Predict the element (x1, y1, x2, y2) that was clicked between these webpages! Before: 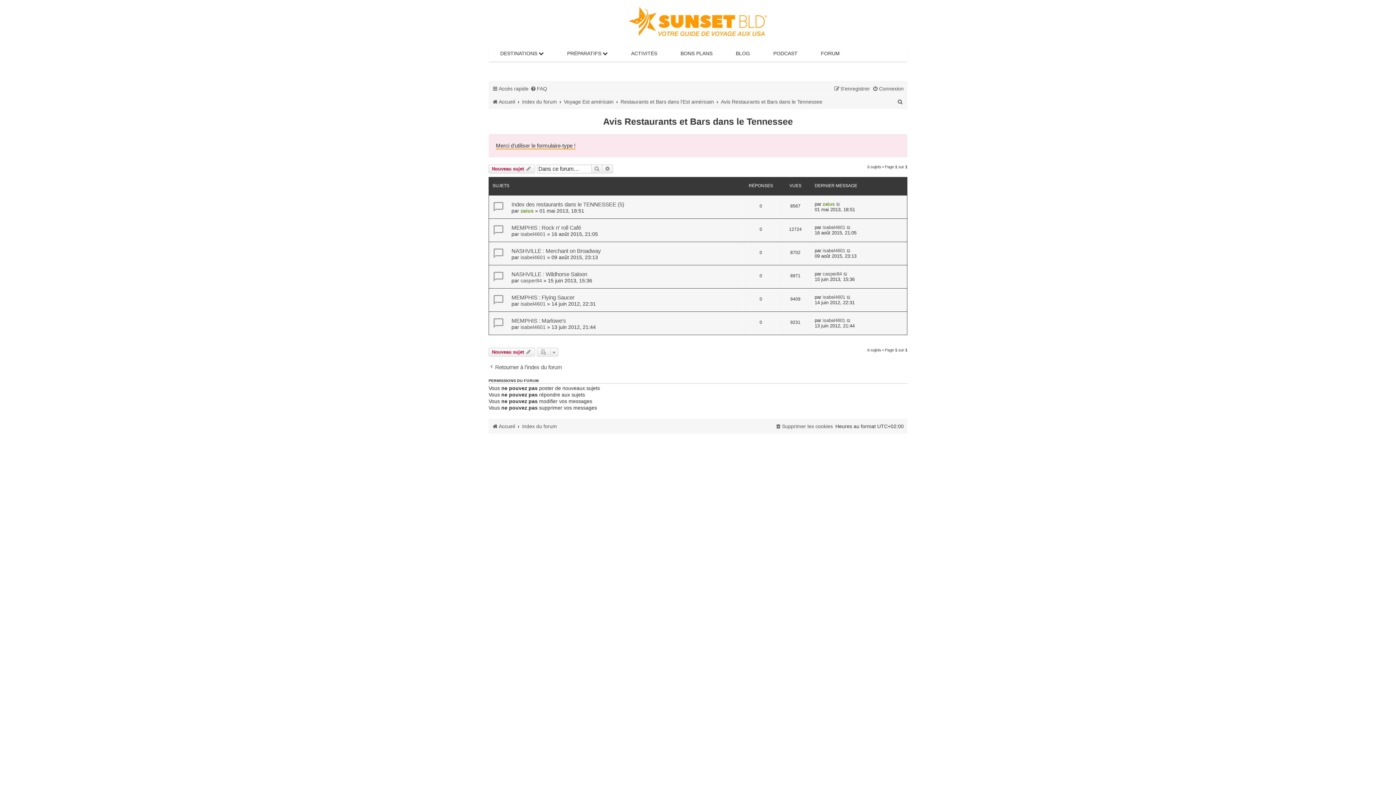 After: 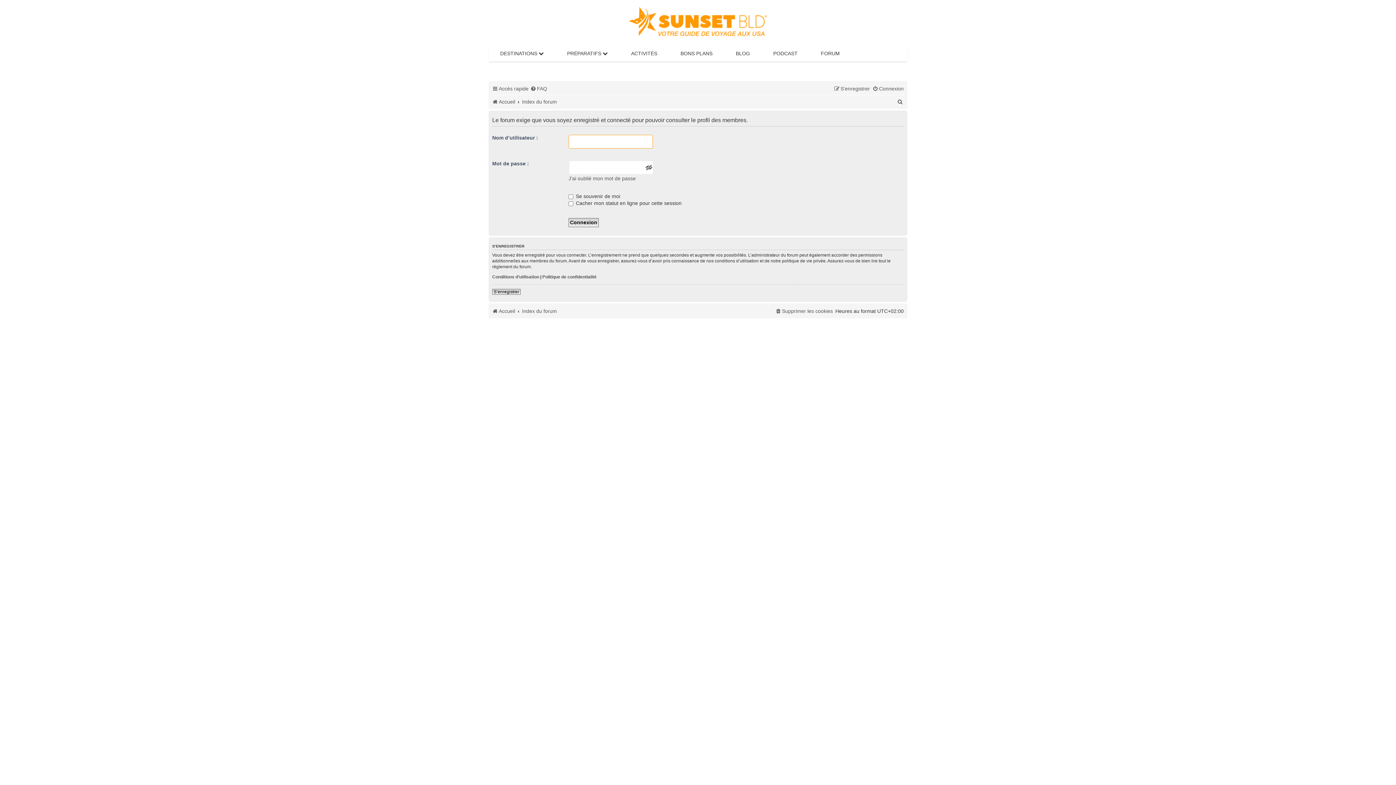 Action: bbox: (520, 254, 545, 260) label: isabel4601